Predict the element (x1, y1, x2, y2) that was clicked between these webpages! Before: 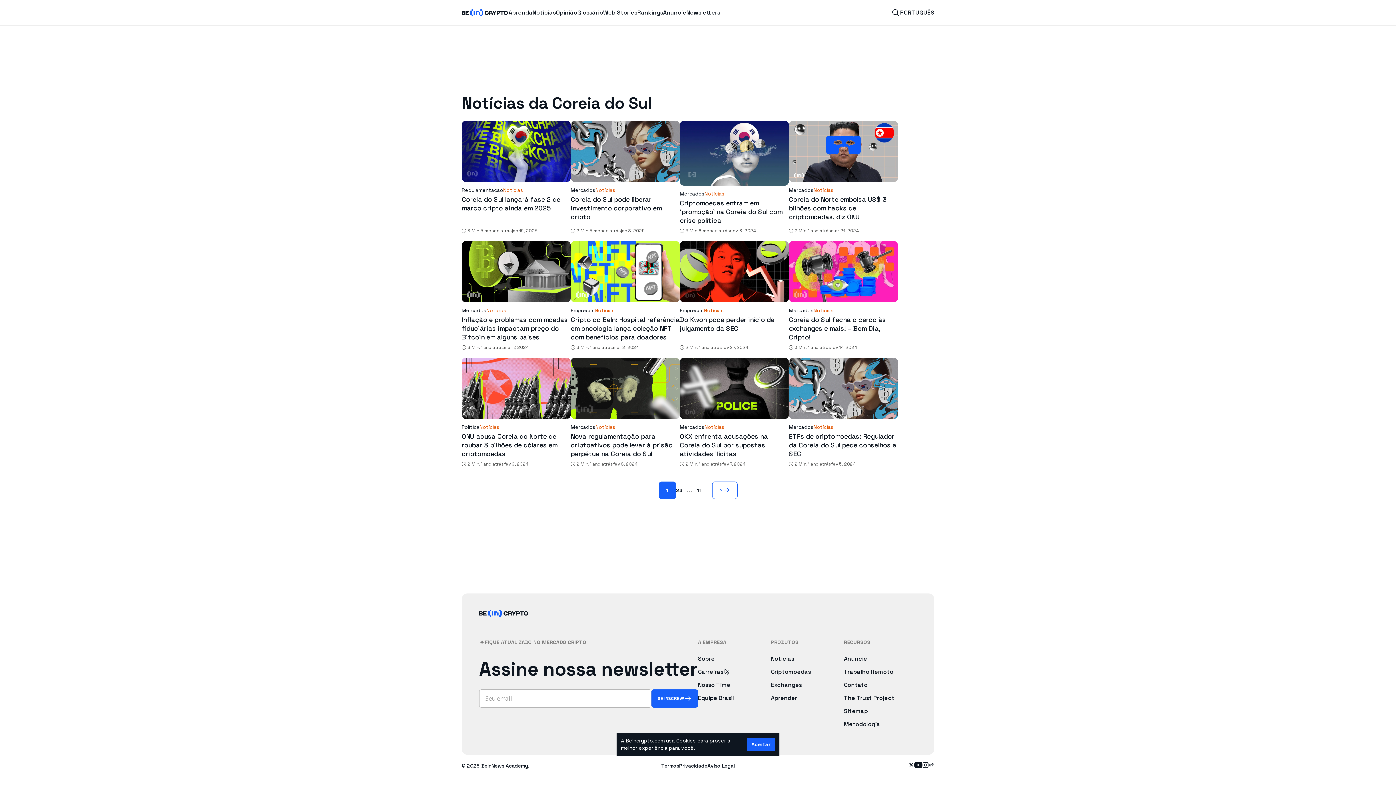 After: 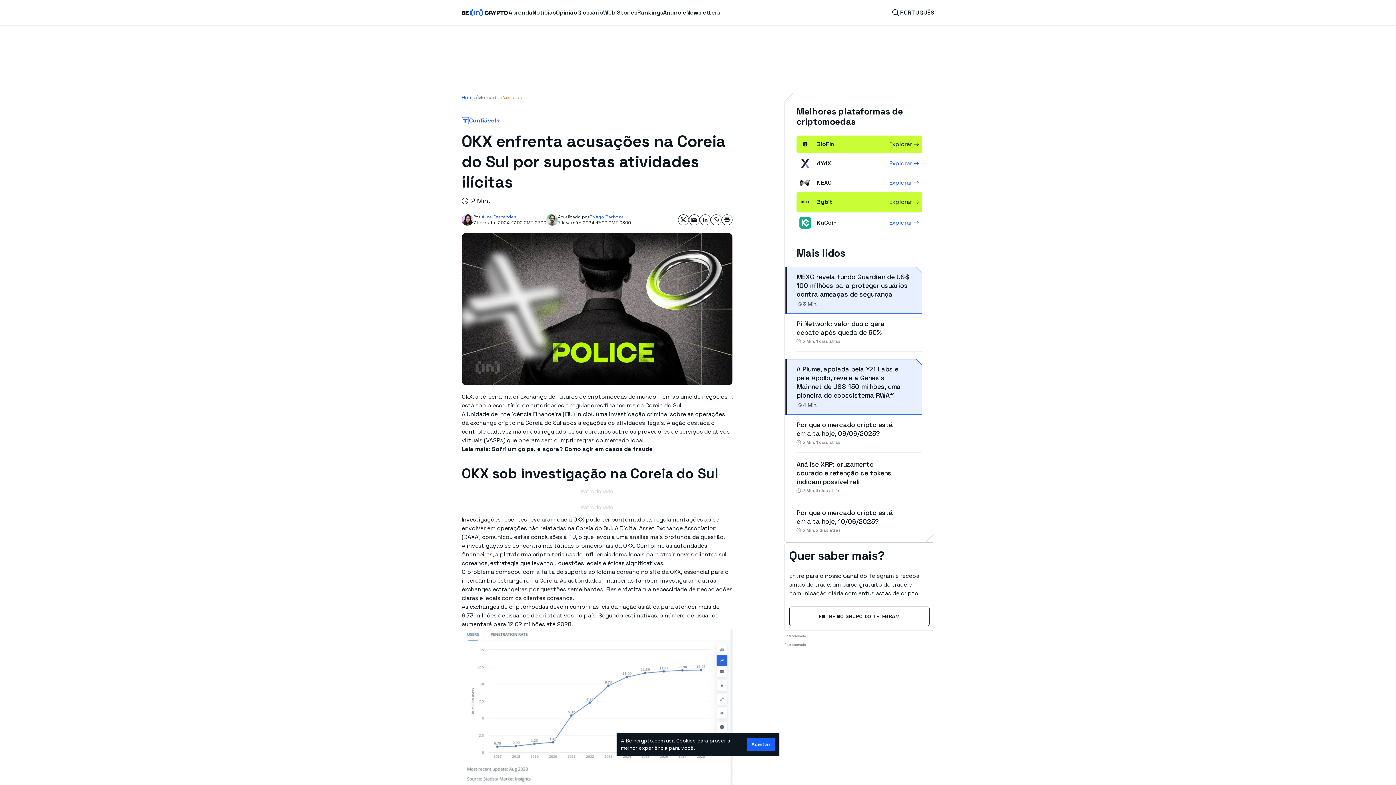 Action: bbox: (680, 449, 789, 558)